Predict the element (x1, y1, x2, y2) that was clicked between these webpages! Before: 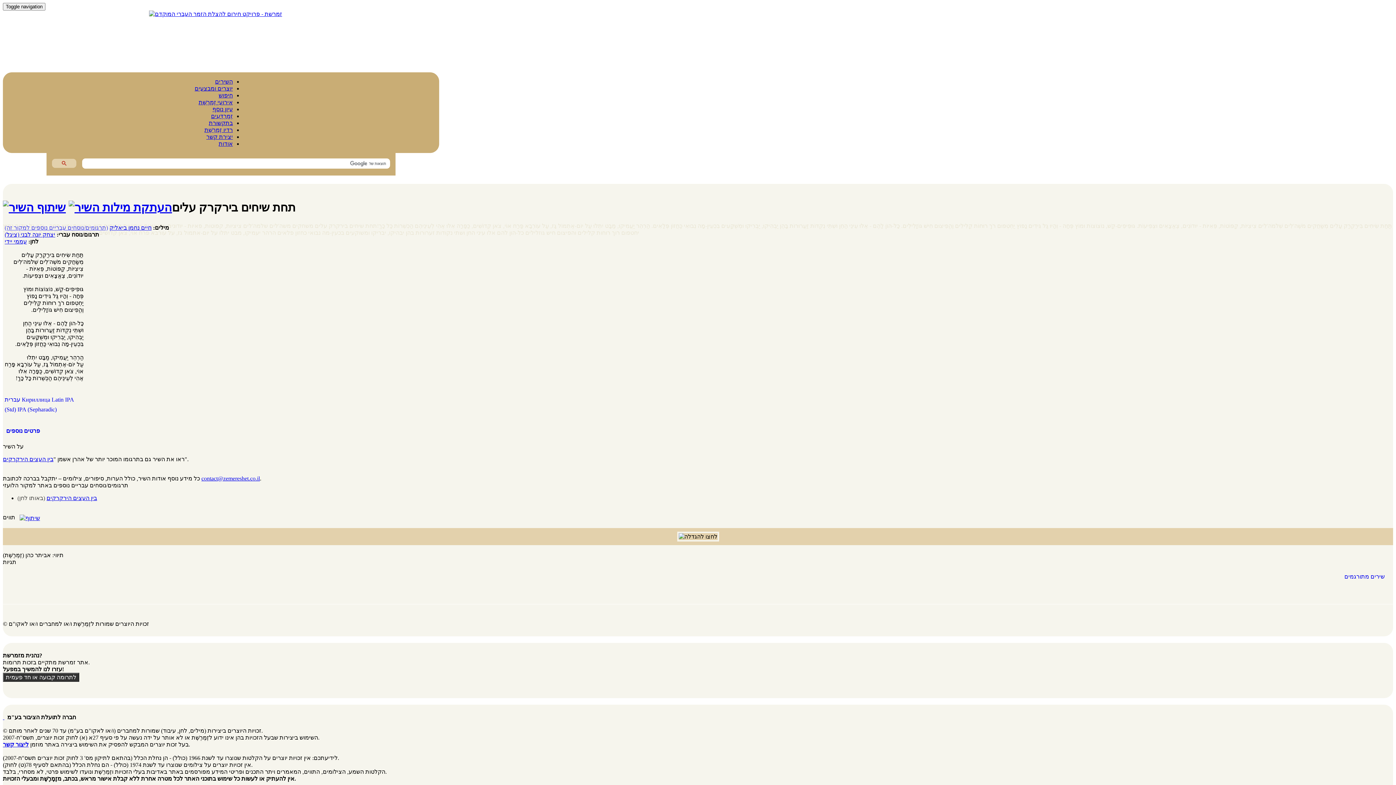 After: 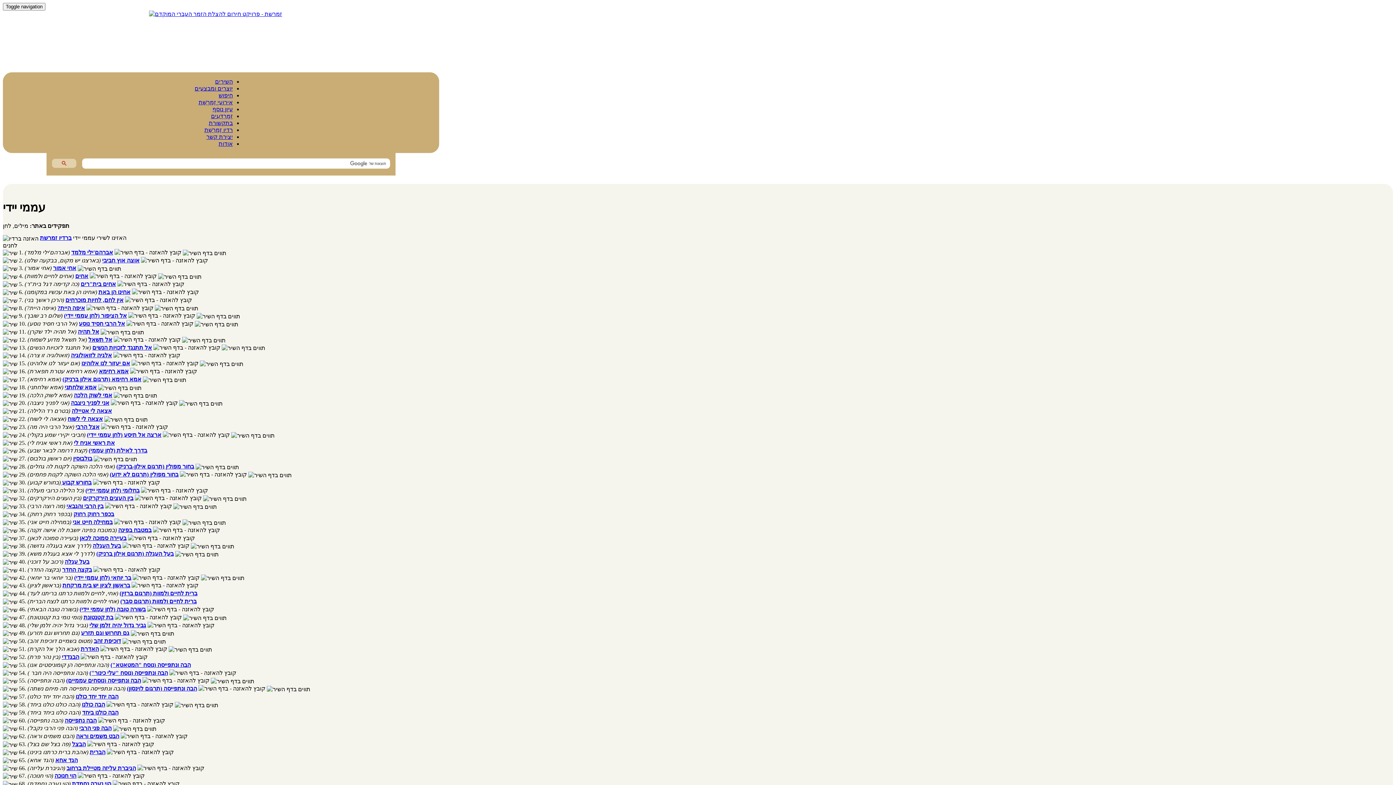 Action: label: עממי יידי bbox: (4, 238, 26, 244)